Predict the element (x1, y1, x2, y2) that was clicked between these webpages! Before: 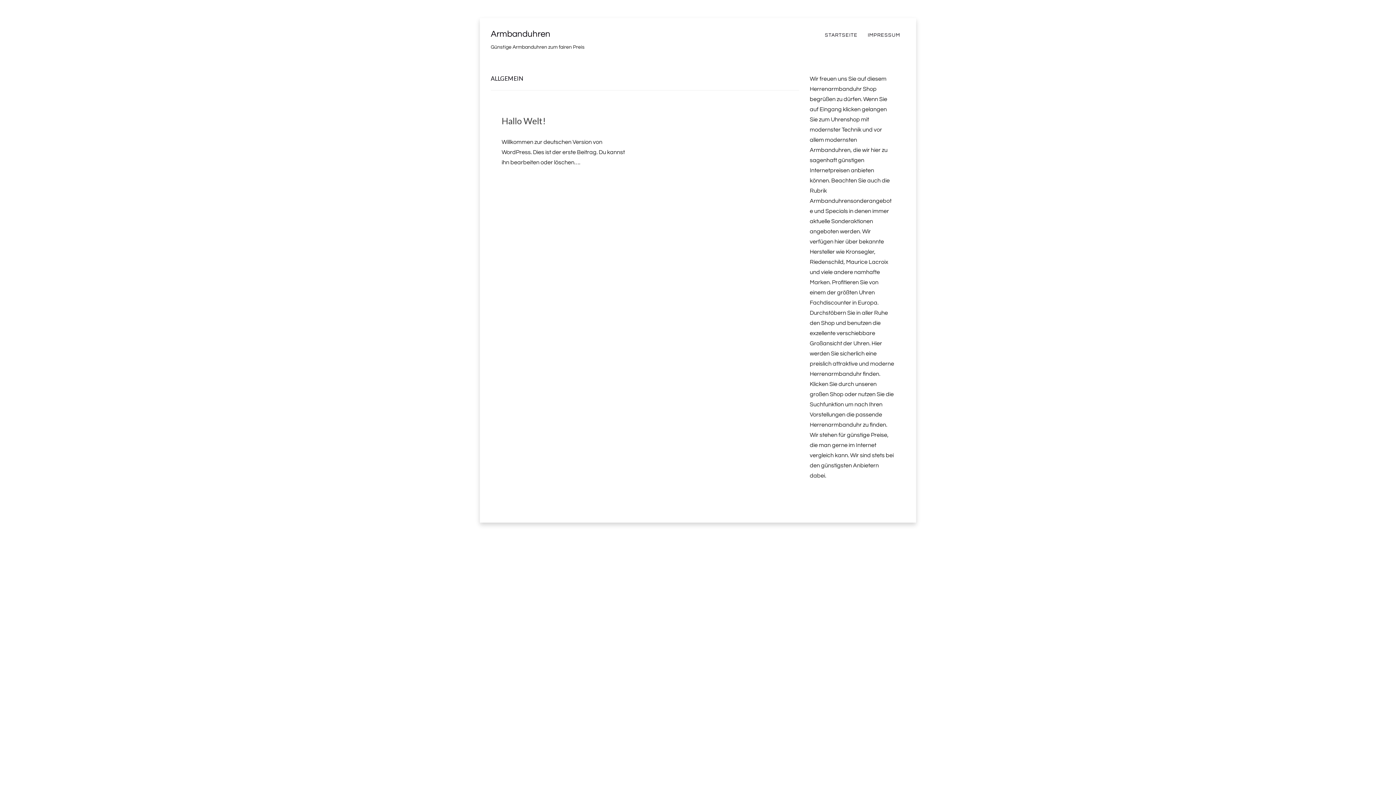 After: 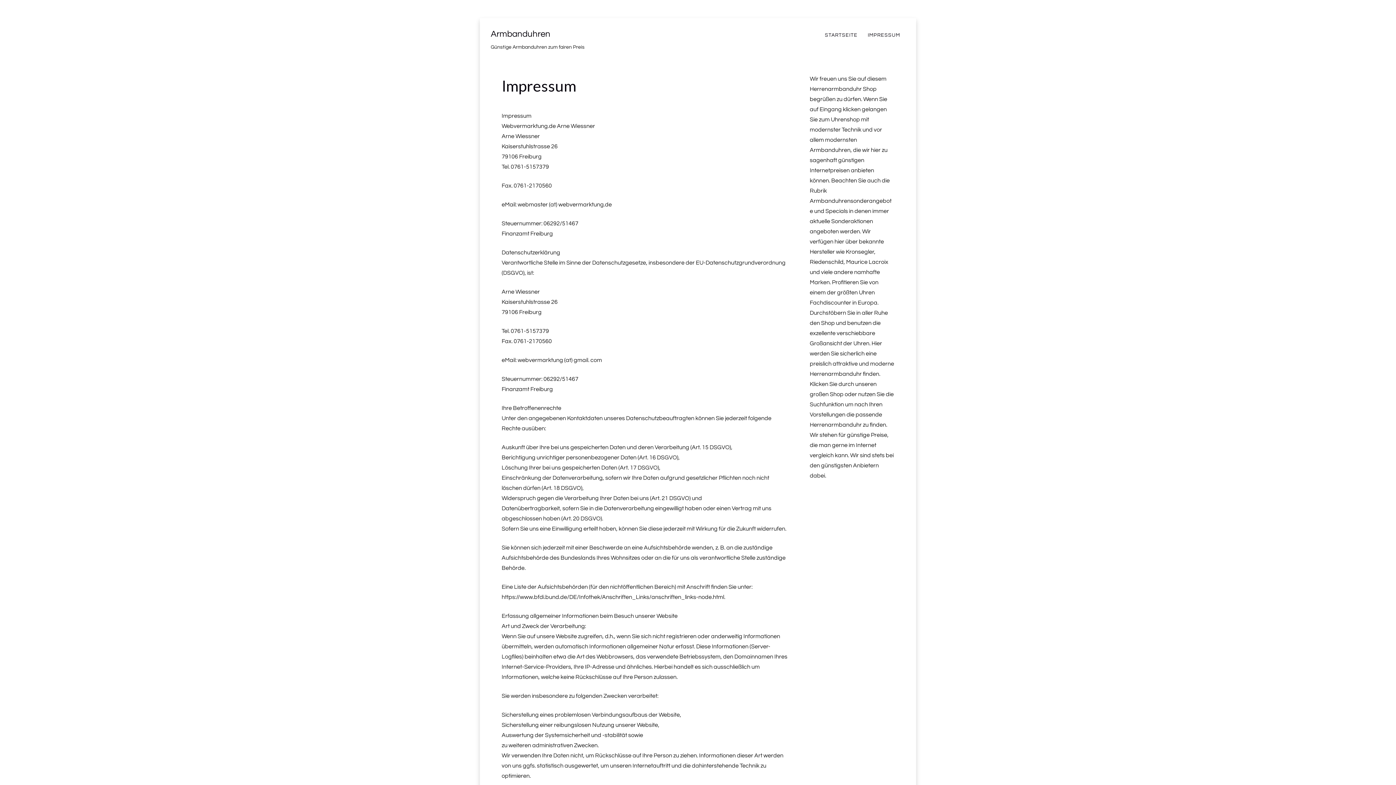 Action: bbox: (862, 29, 905, 41) label: IMPRESSUM